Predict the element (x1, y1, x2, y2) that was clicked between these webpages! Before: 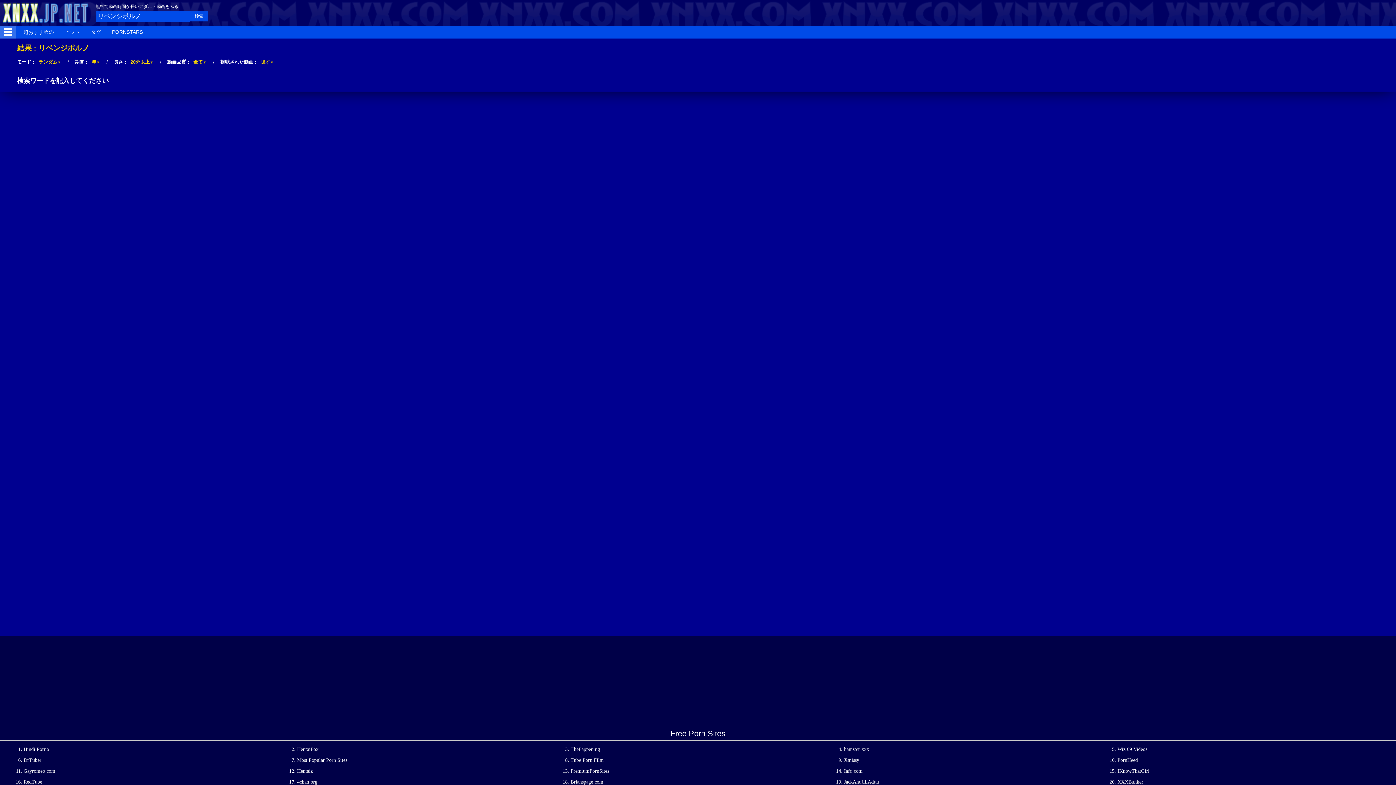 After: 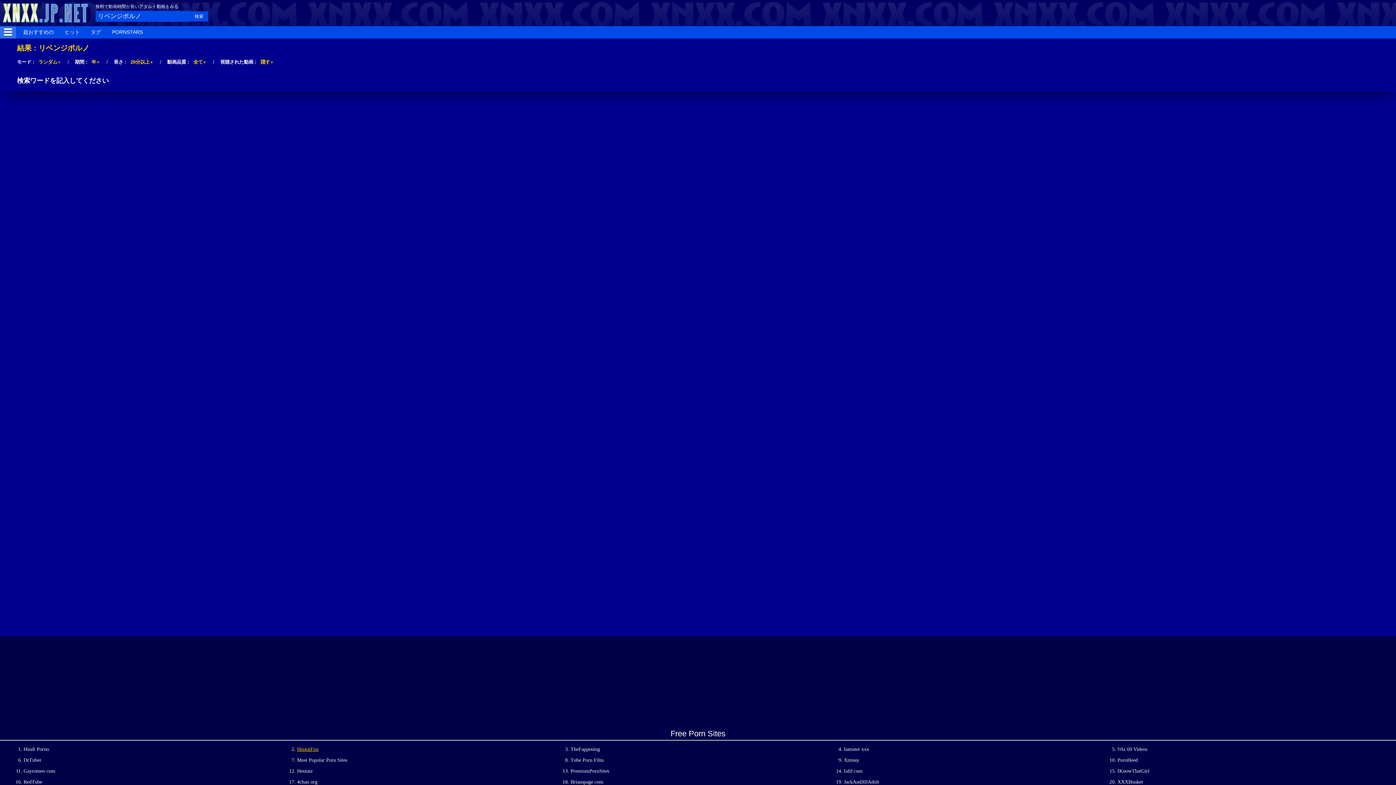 Action: label: HentaiFox bbox: (297, 746, 318, 752)